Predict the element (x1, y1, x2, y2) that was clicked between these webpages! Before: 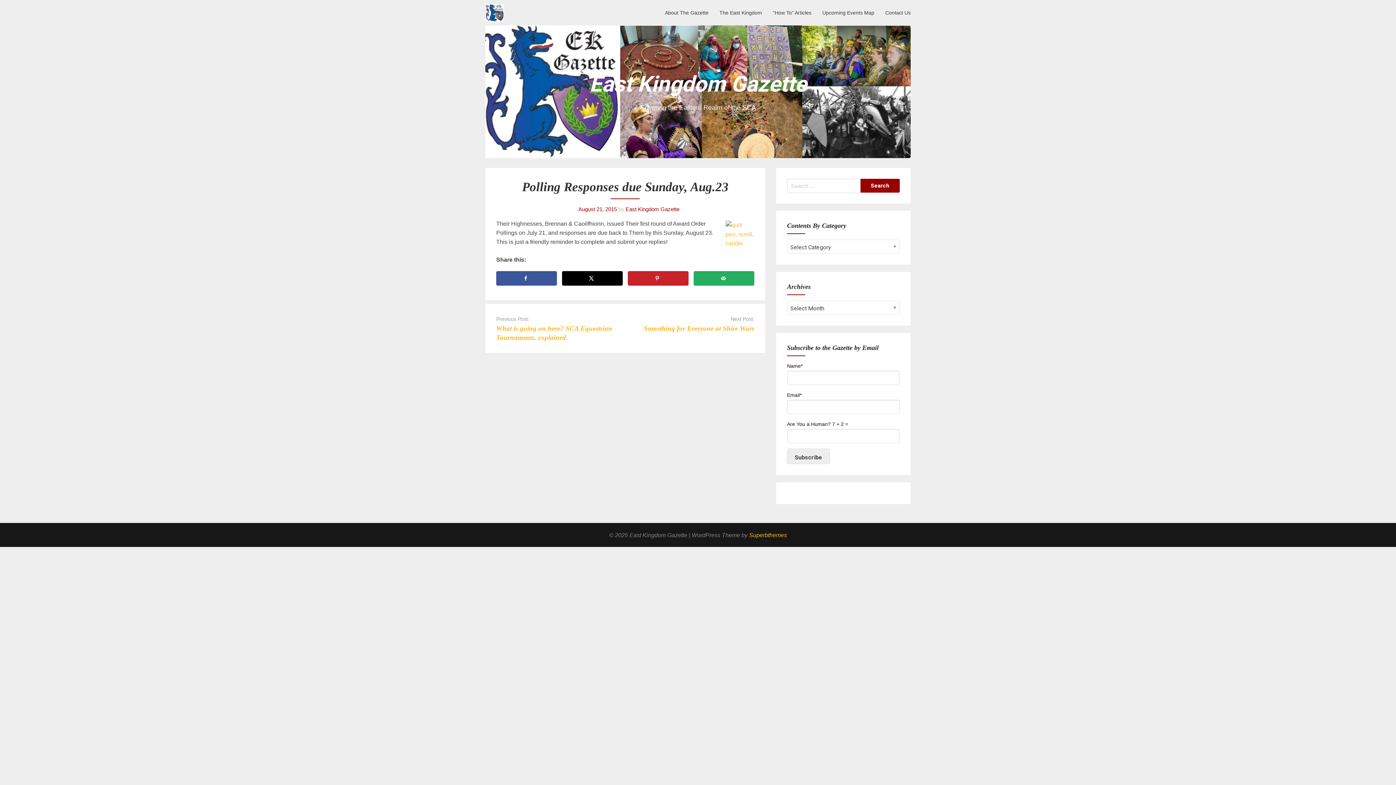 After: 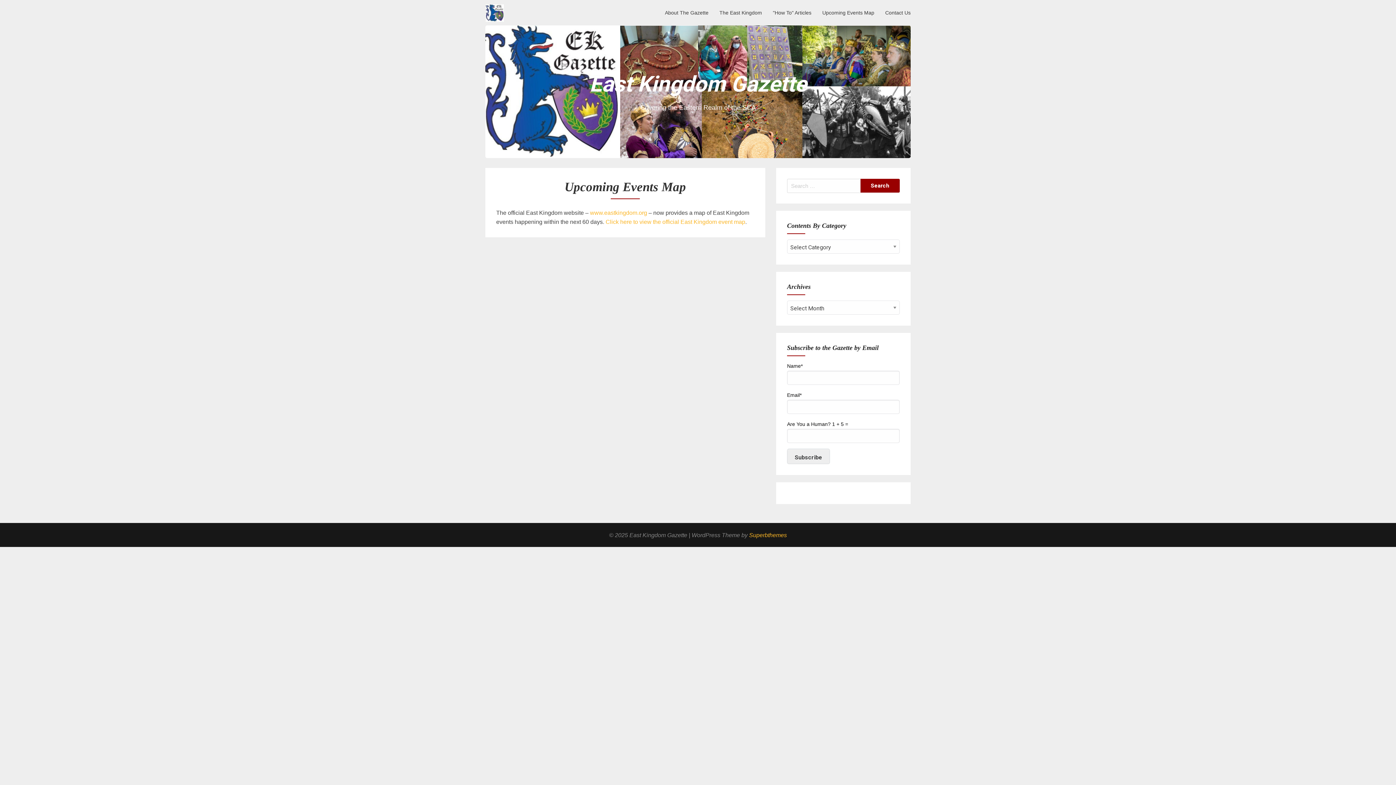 Action: bbox: (817, 1, 880, 24) label: Upcoming Events Map